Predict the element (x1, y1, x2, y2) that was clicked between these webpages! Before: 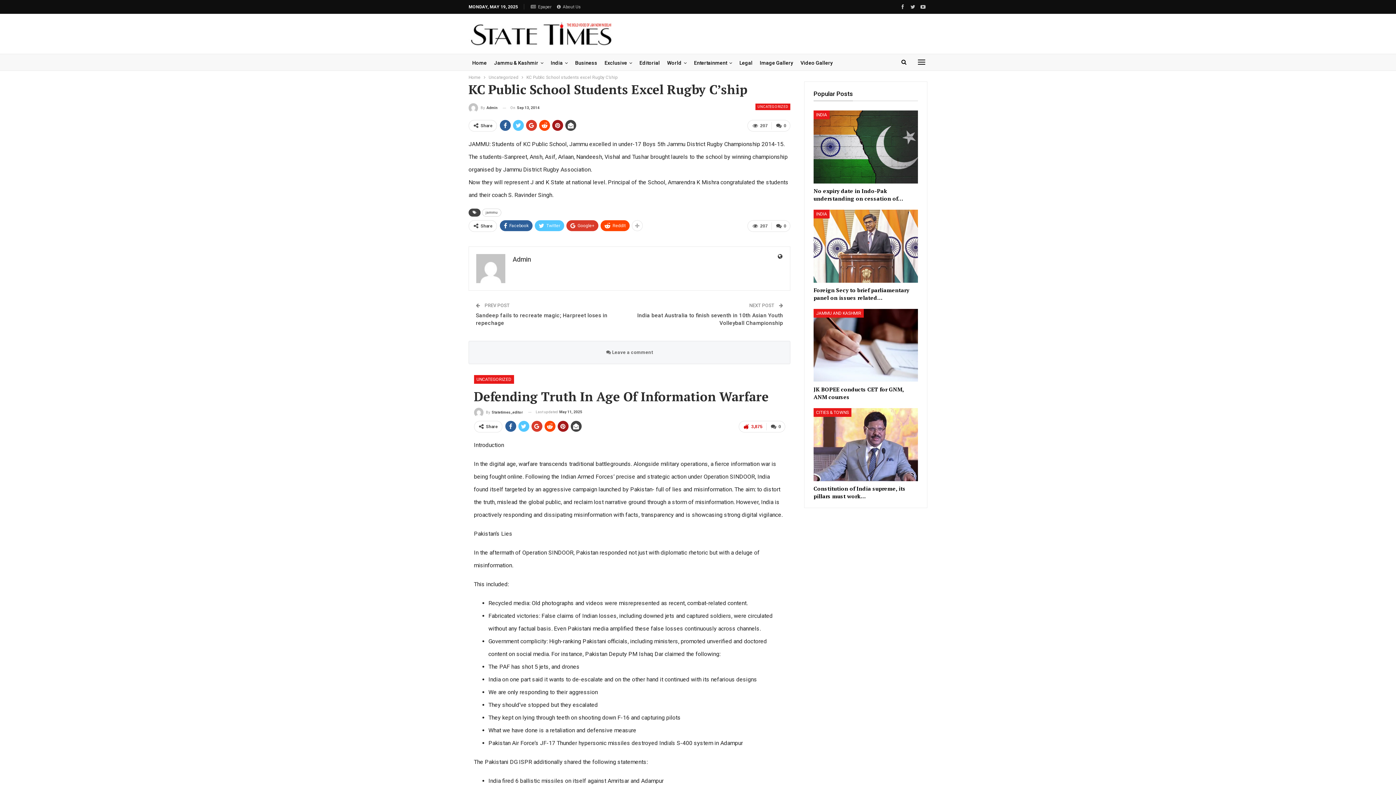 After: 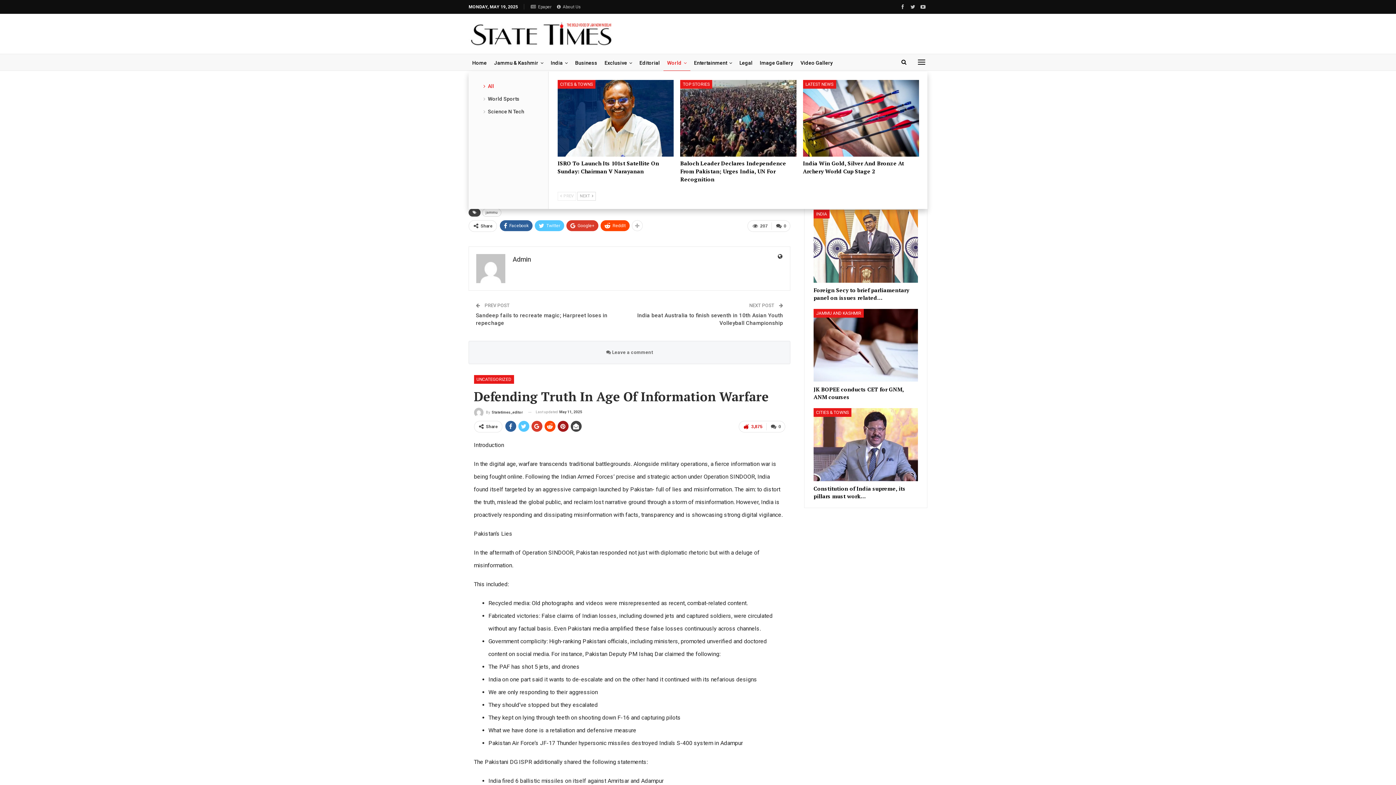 Action: bbox: (663, 54, 690, 71) label: World